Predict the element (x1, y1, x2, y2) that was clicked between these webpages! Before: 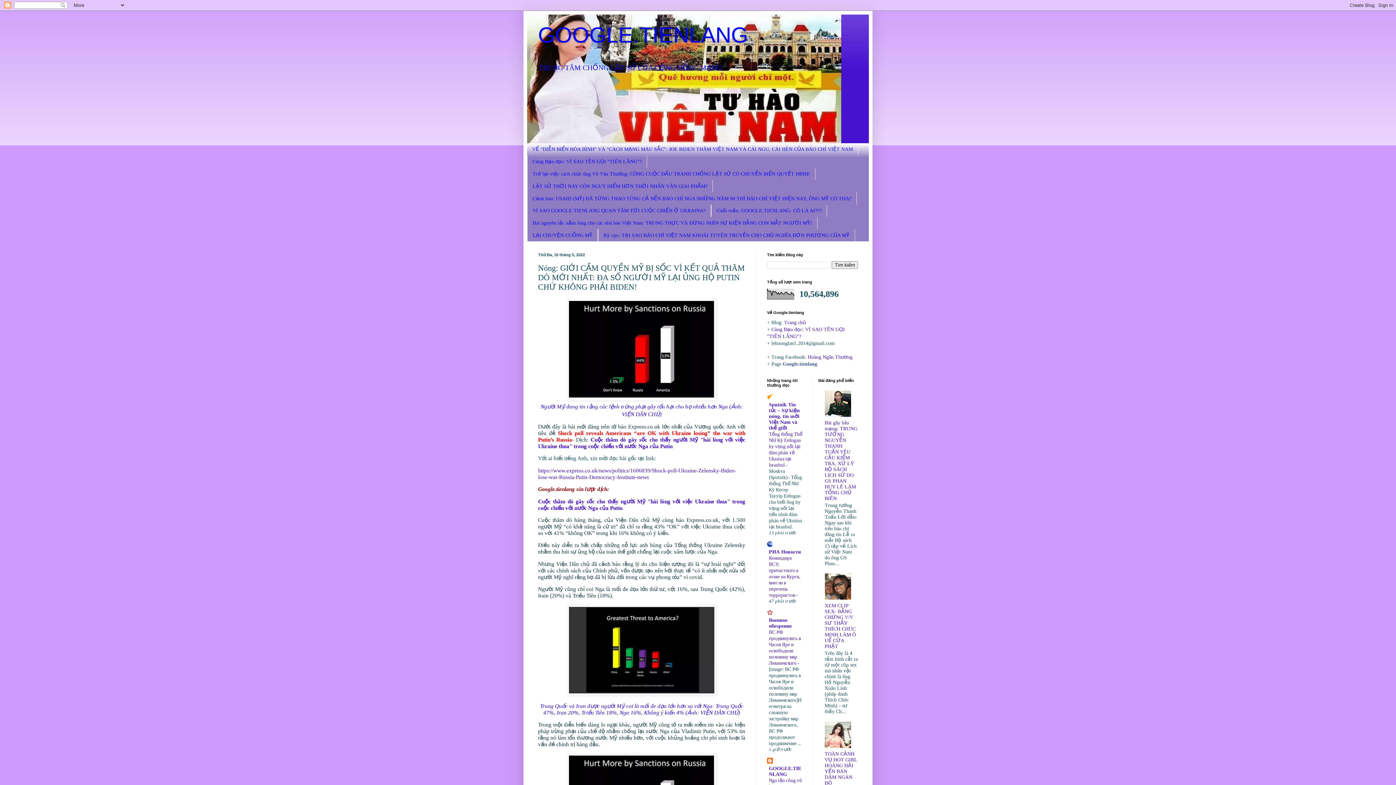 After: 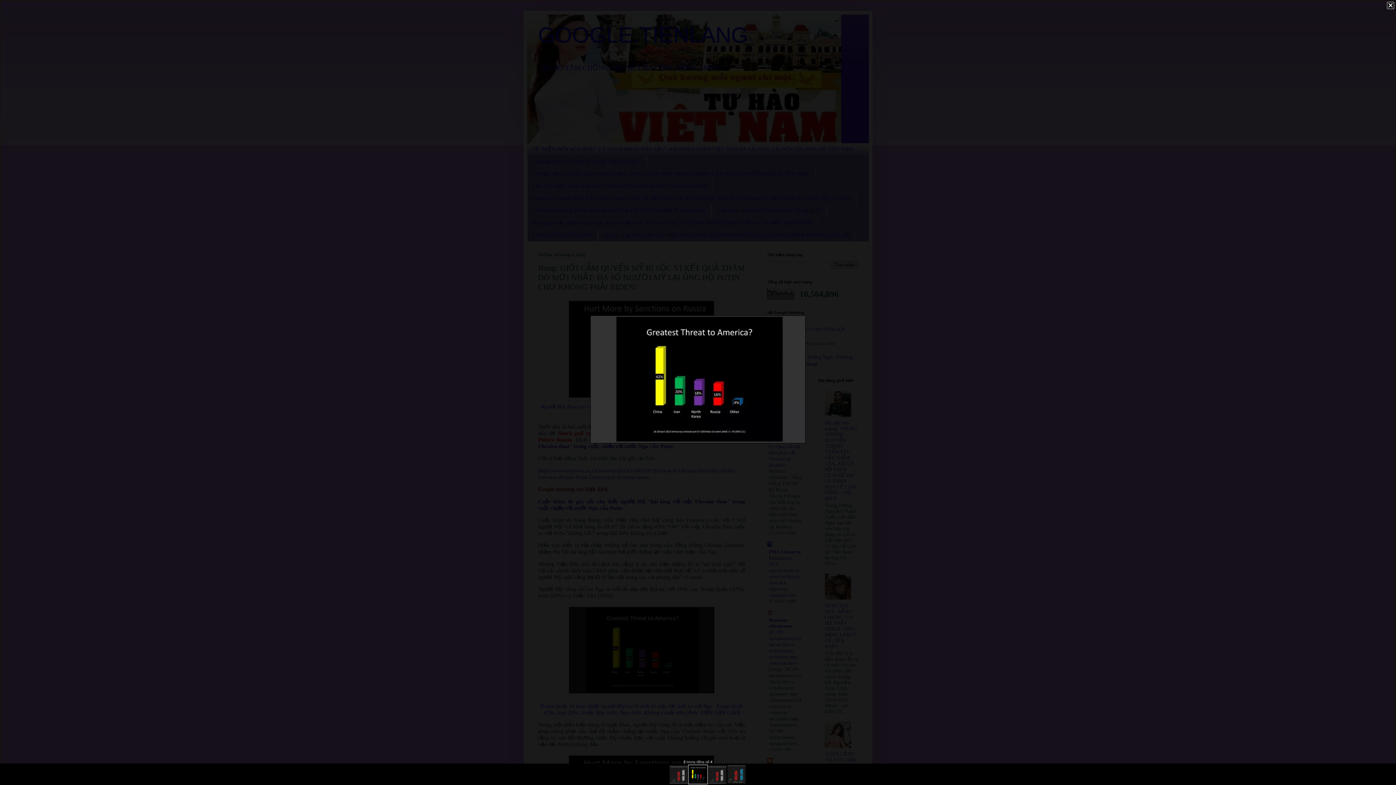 Action: bbox: (566, 690, 716, 696)